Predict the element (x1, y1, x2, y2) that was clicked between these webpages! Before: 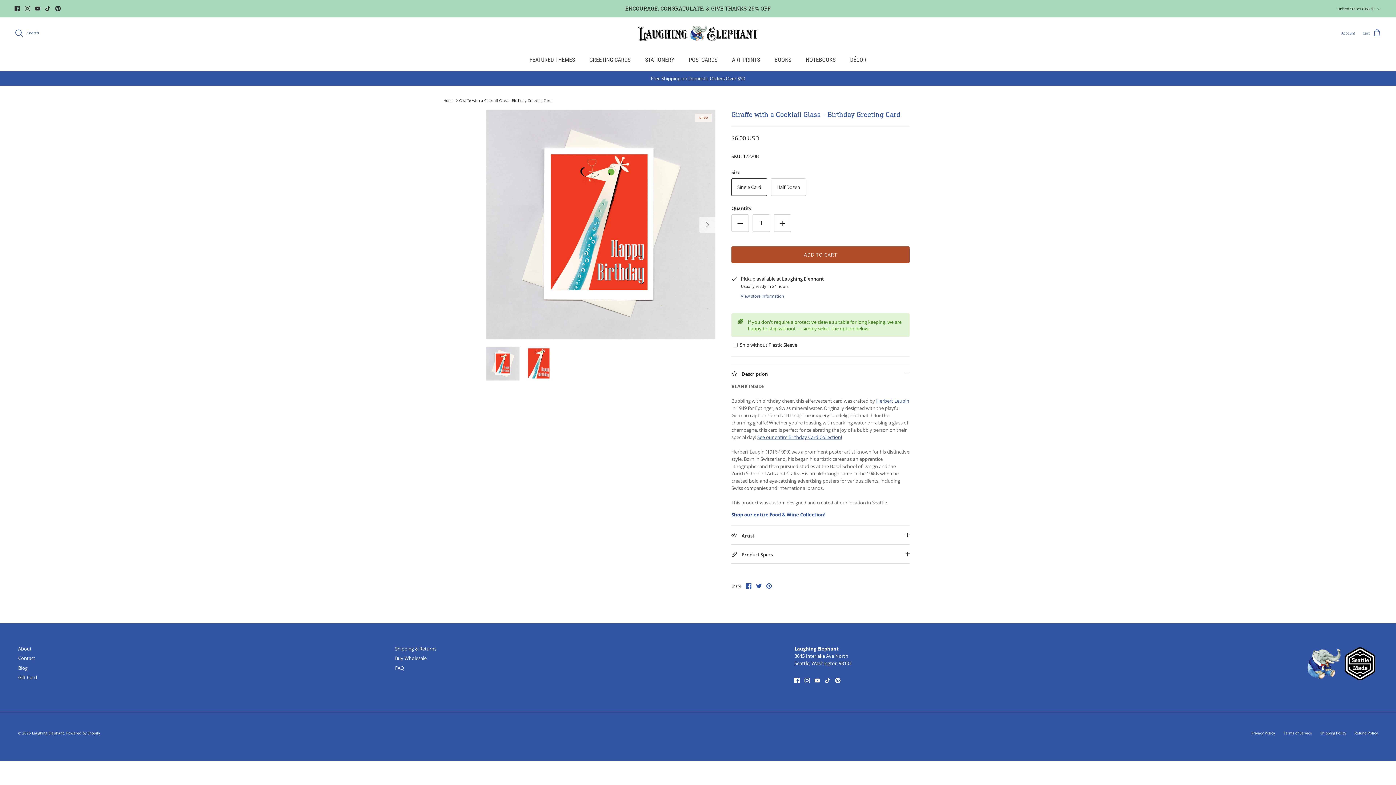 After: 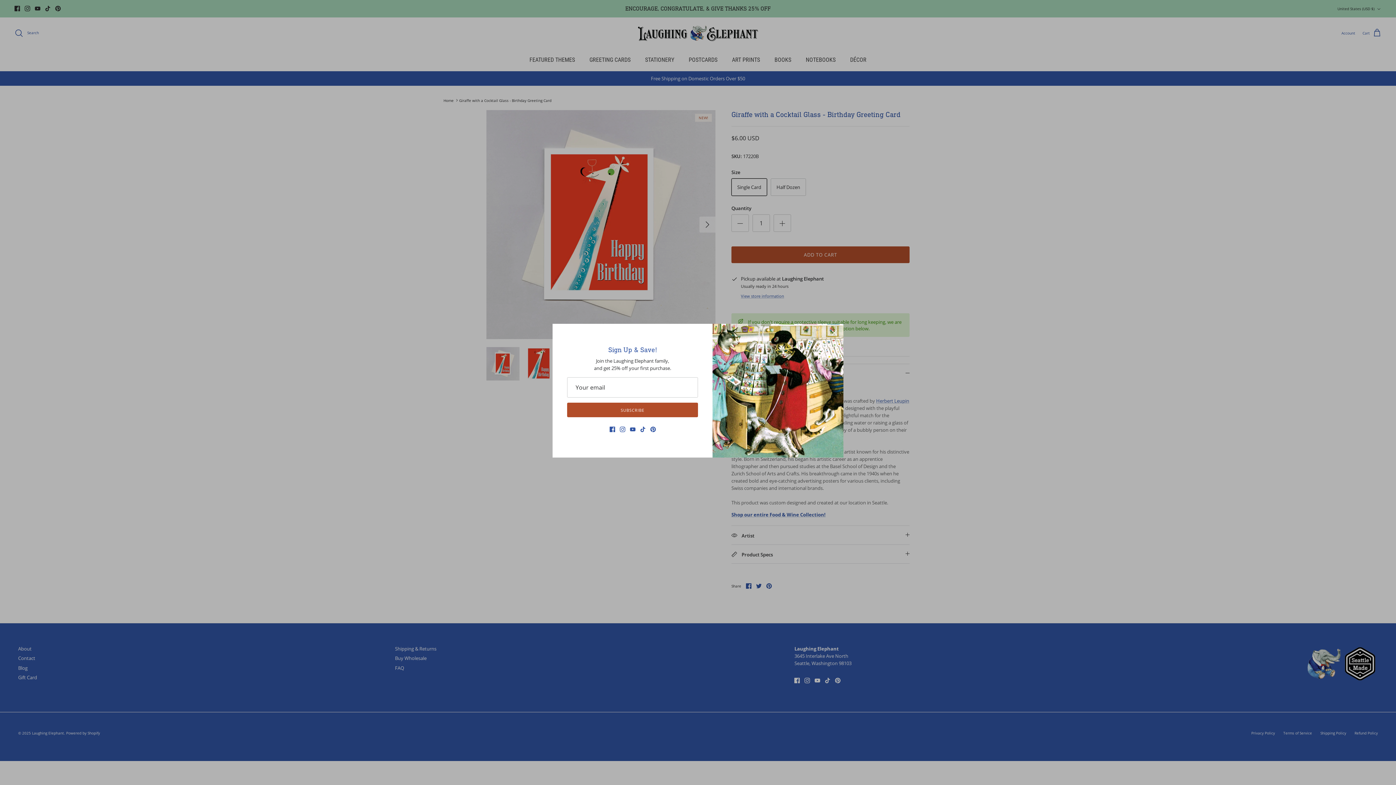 Action: bbox: (731, 511, 825, 518) label: Shop our entire Food & Wine Collection!